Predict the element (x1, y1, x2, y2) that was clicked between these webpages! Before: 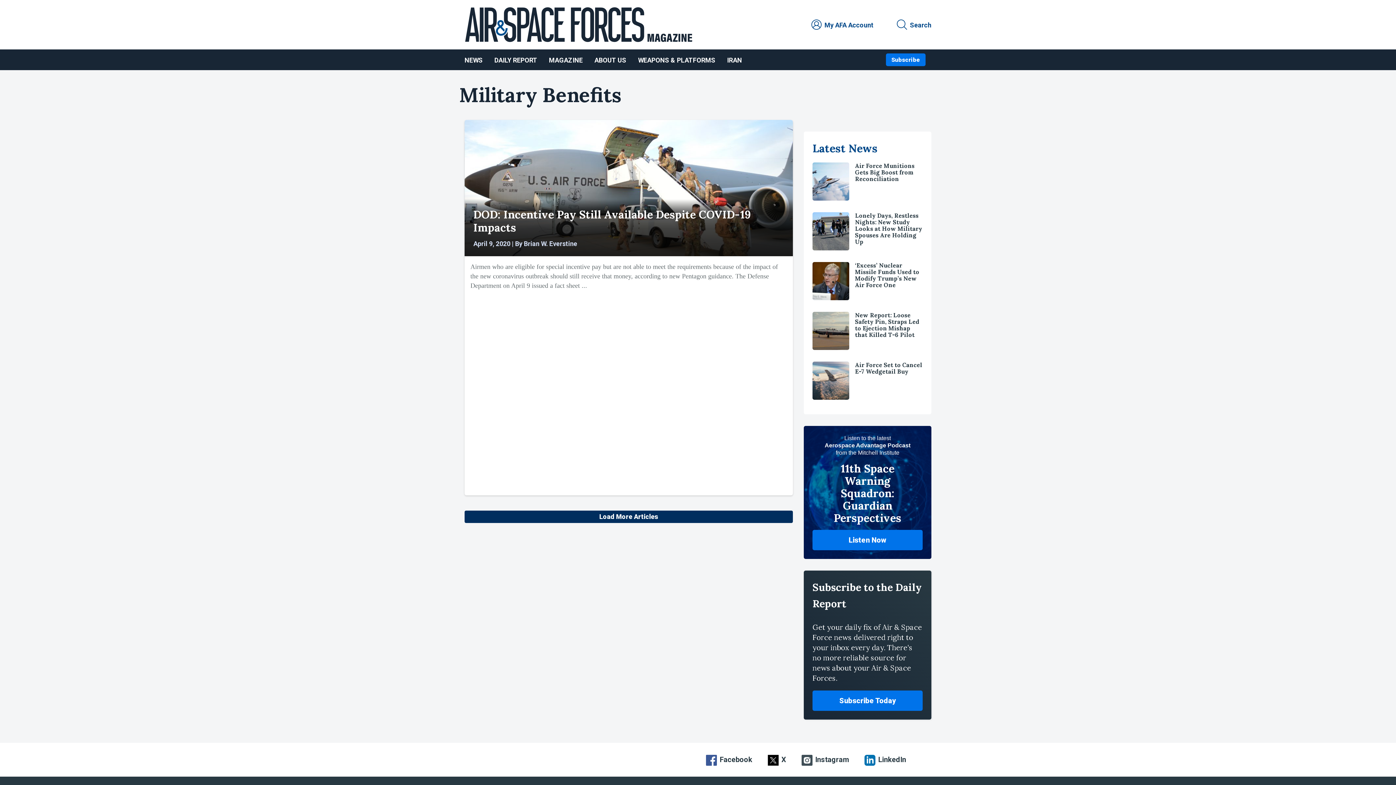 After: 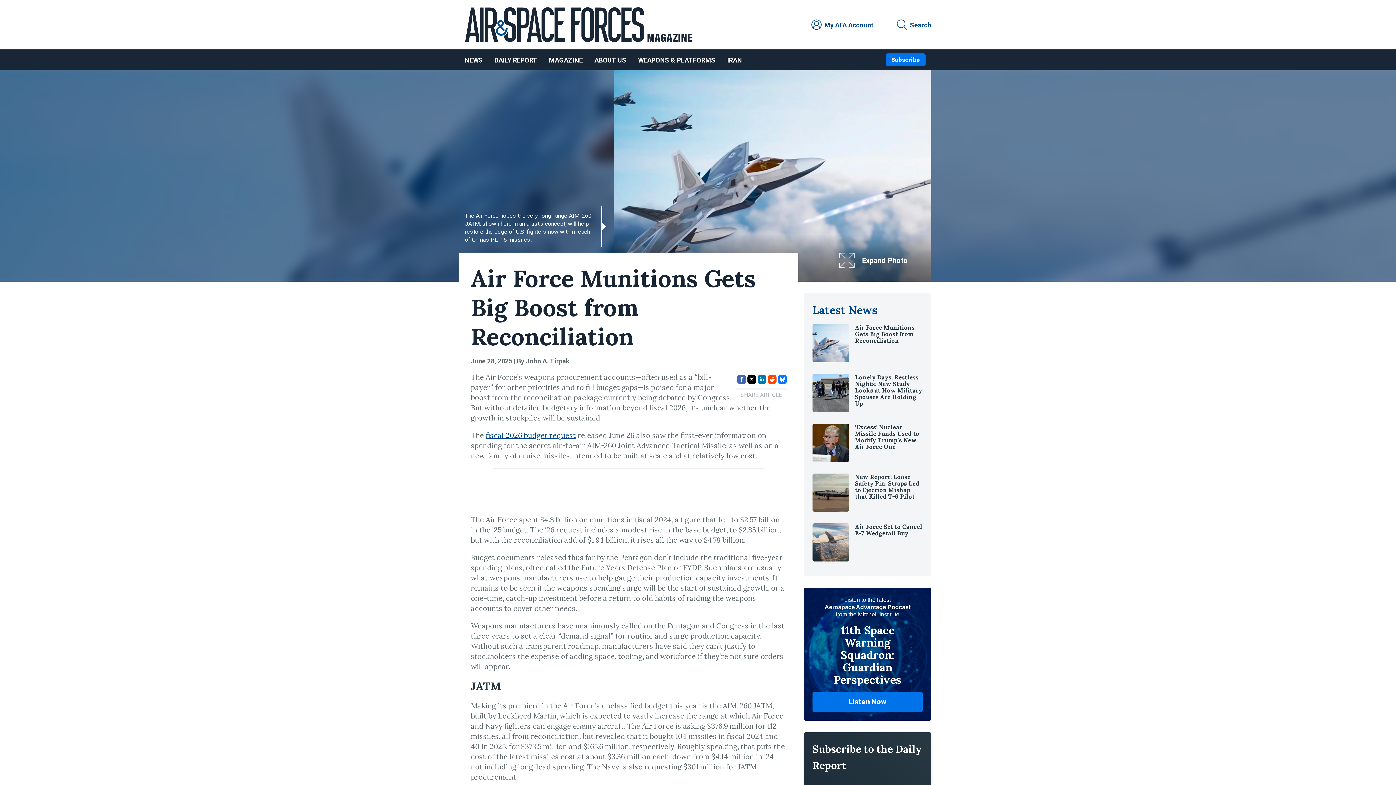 Action: bbox: (812, 384, 849, 390)